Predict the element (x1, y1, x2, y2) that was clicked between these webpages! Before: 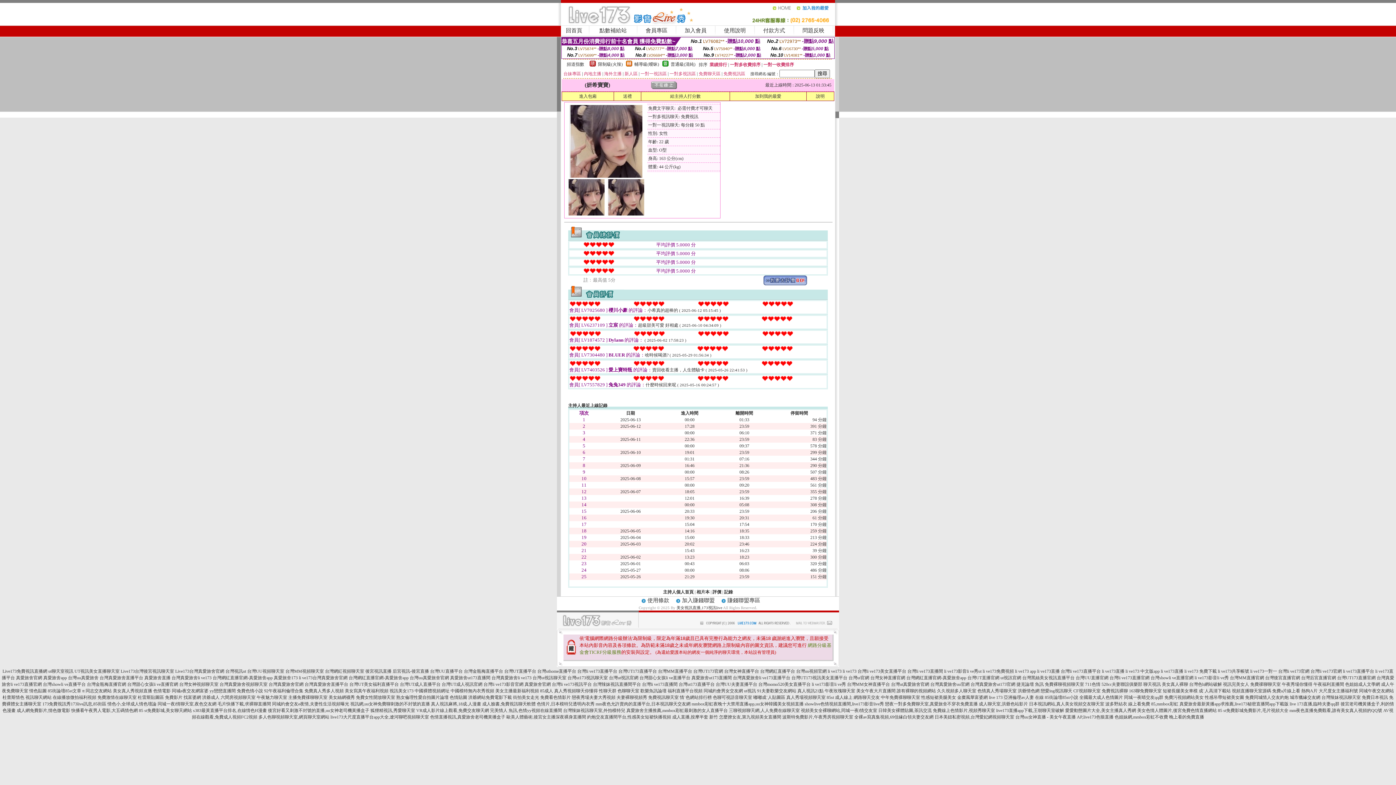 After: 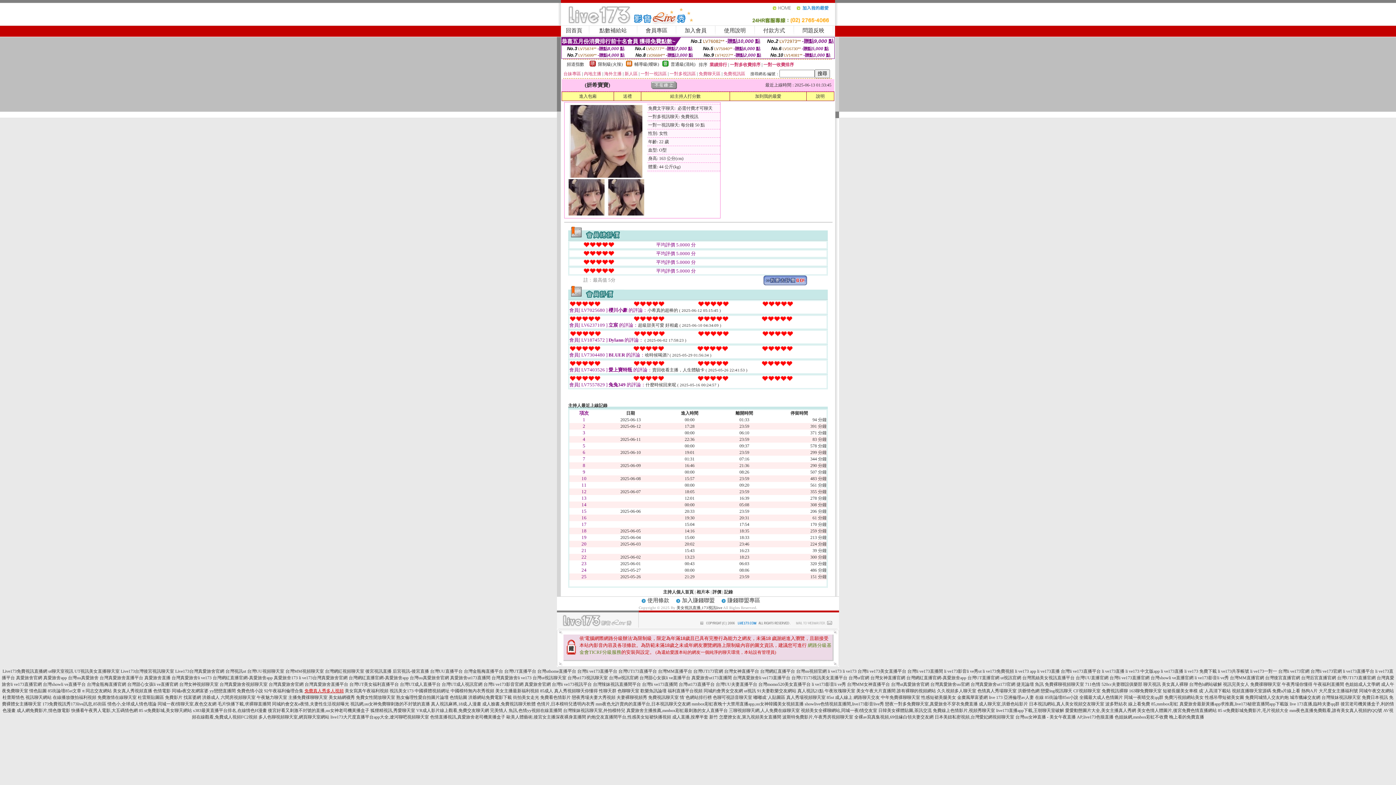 Action: bbox: (304, 688, 343, 693) label: 免費真人秀多人視頻